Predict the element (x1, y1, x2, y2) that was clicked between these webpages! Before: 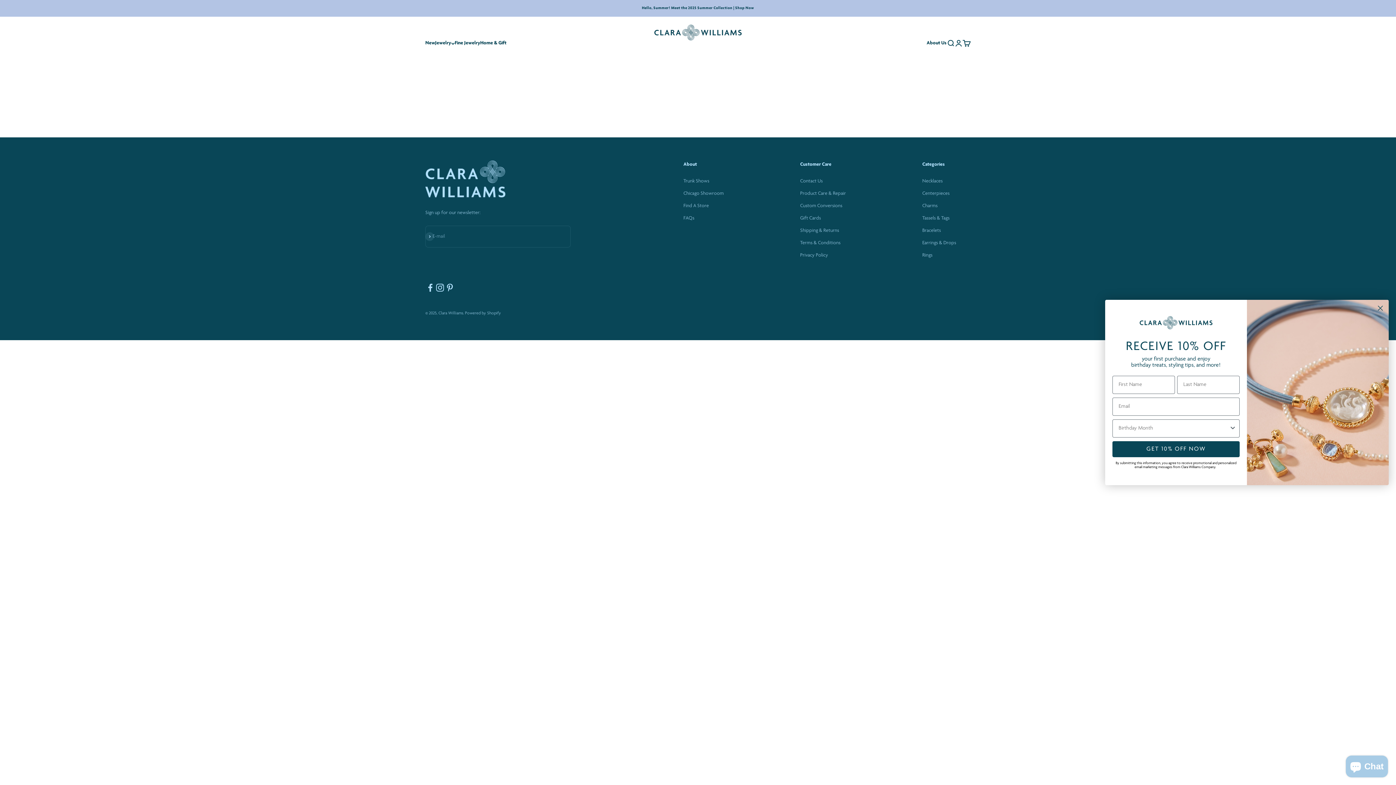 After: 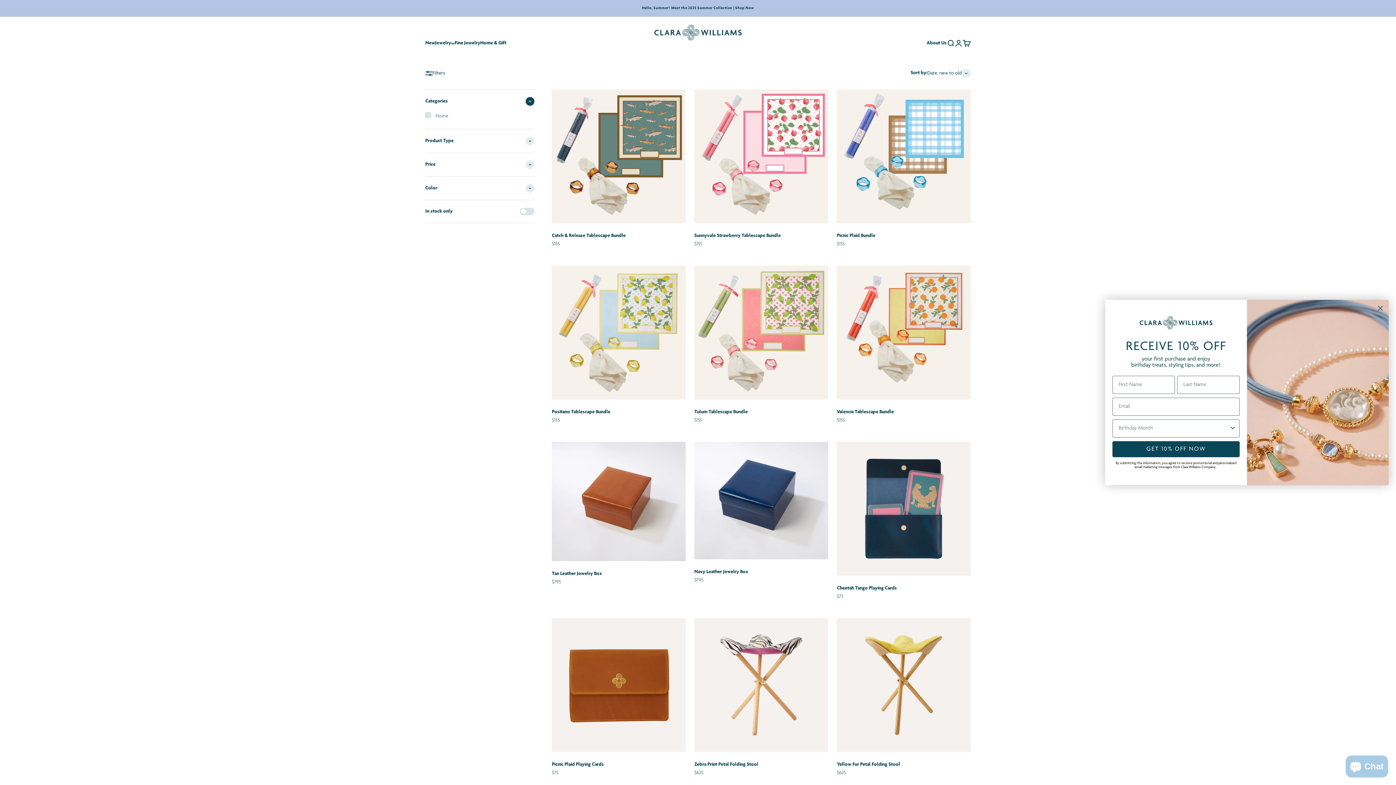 Action: label: Home & Gift bbox: (480, 40, 506, 45)